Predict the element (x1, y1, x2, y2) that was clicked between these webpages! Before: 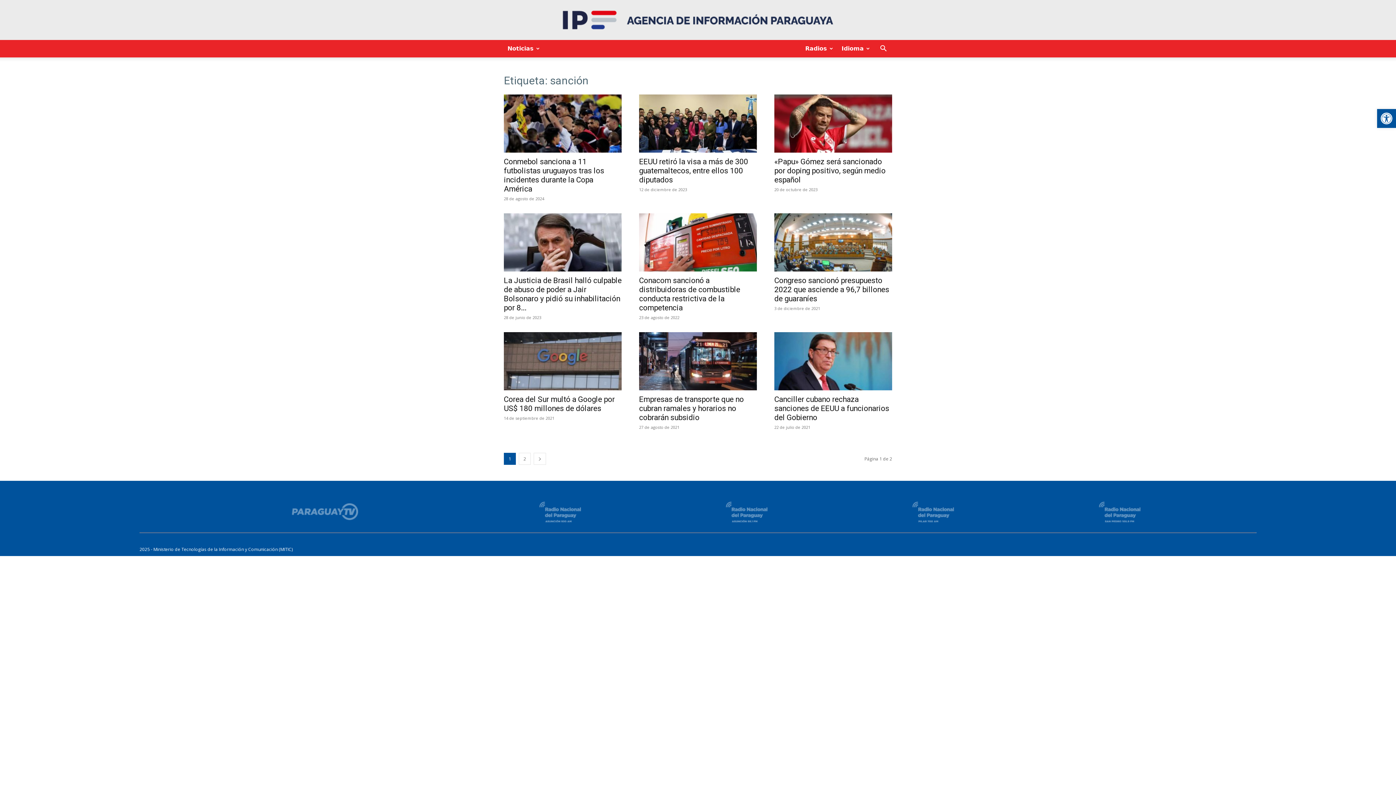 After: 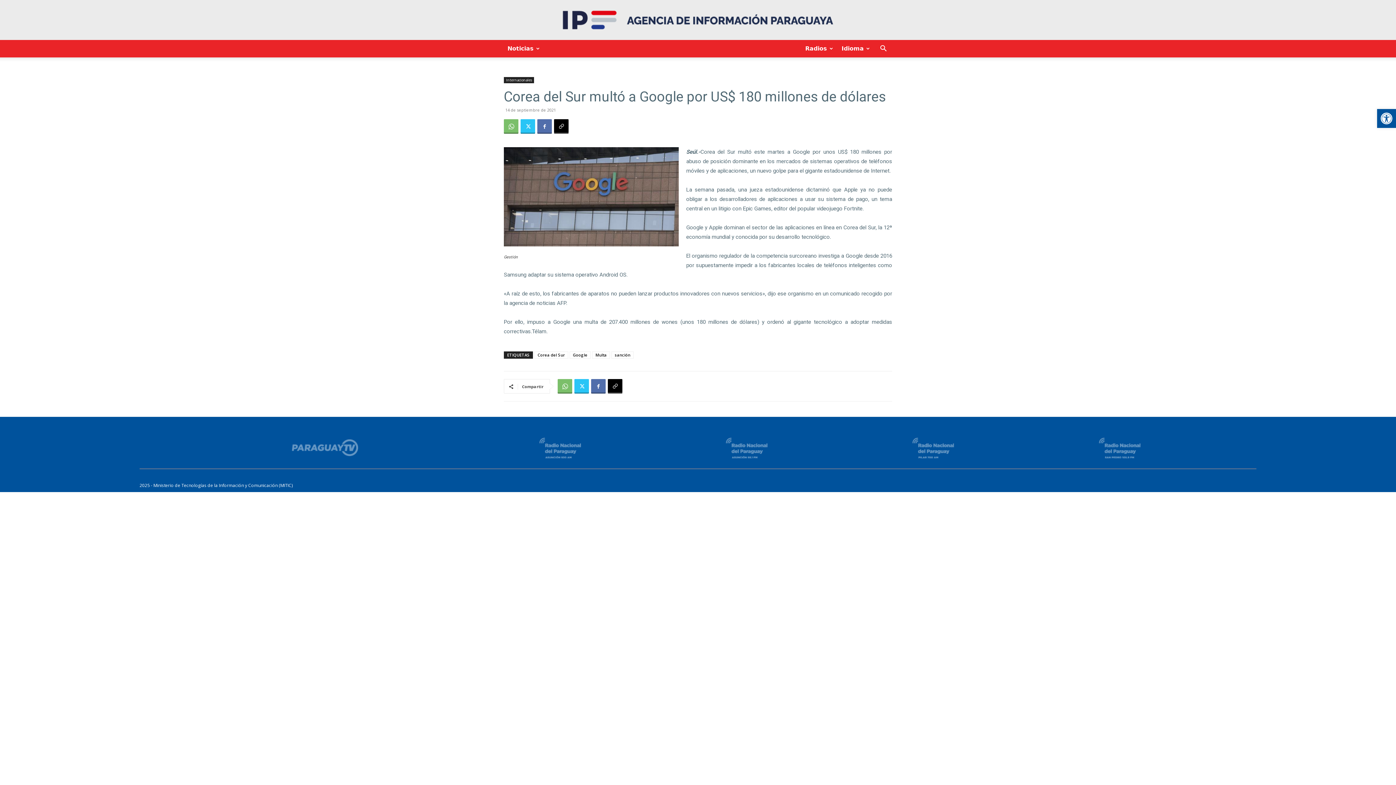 Action: bbox: (504, 395, 614, 413) label: Corea del Sur multó a Google por US$ 180 millones de dólares